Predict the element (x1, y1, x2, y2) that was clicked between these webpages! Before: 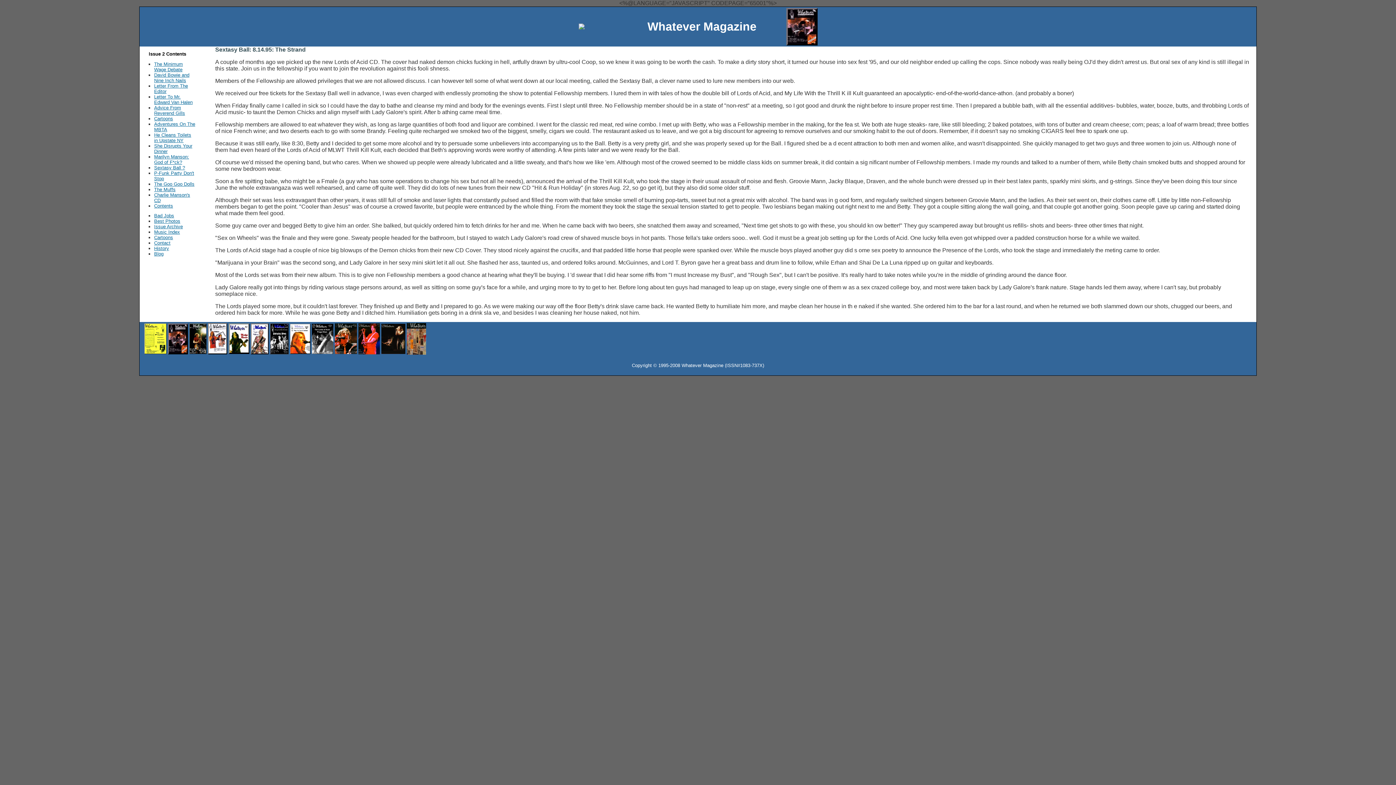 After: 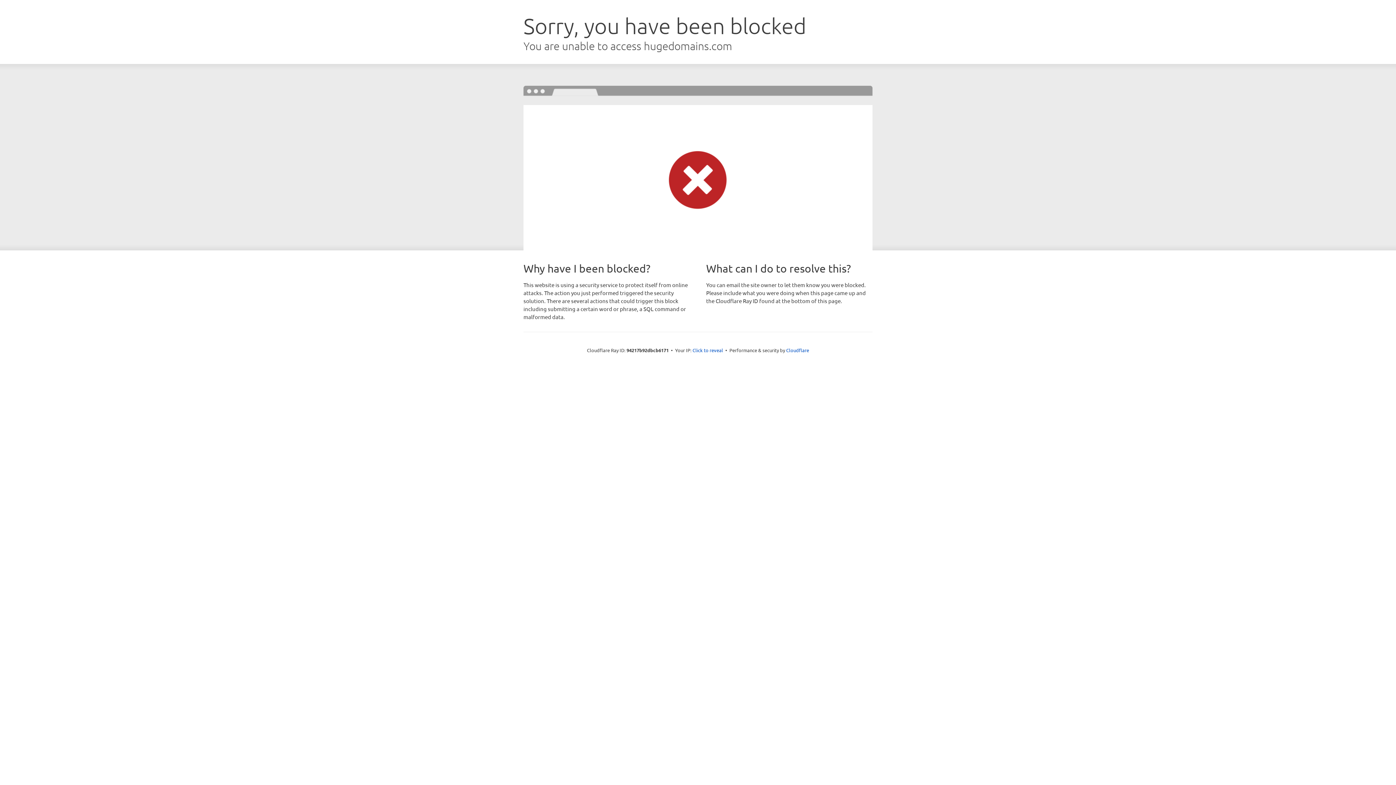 Action: label: The Muffs bbox: (154, 186, 175, 192)